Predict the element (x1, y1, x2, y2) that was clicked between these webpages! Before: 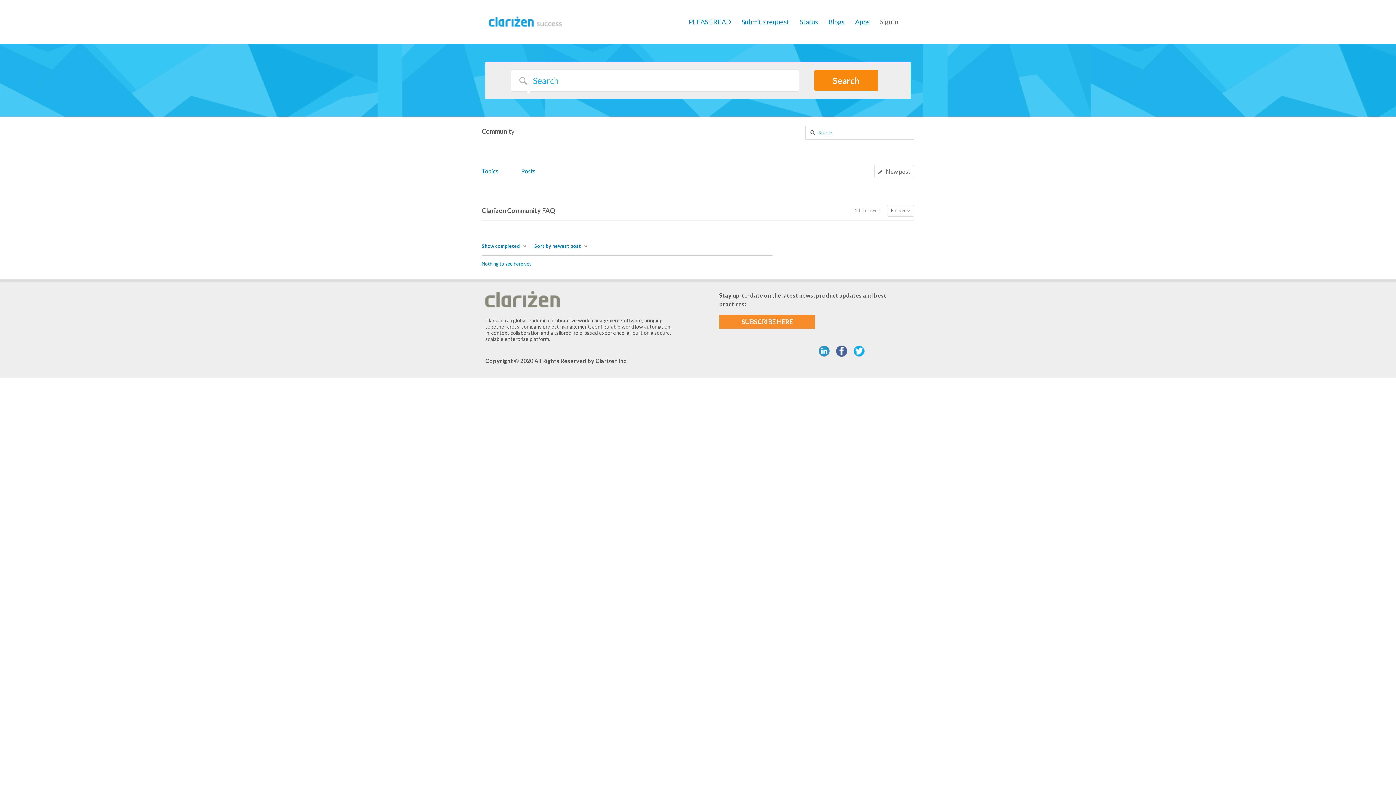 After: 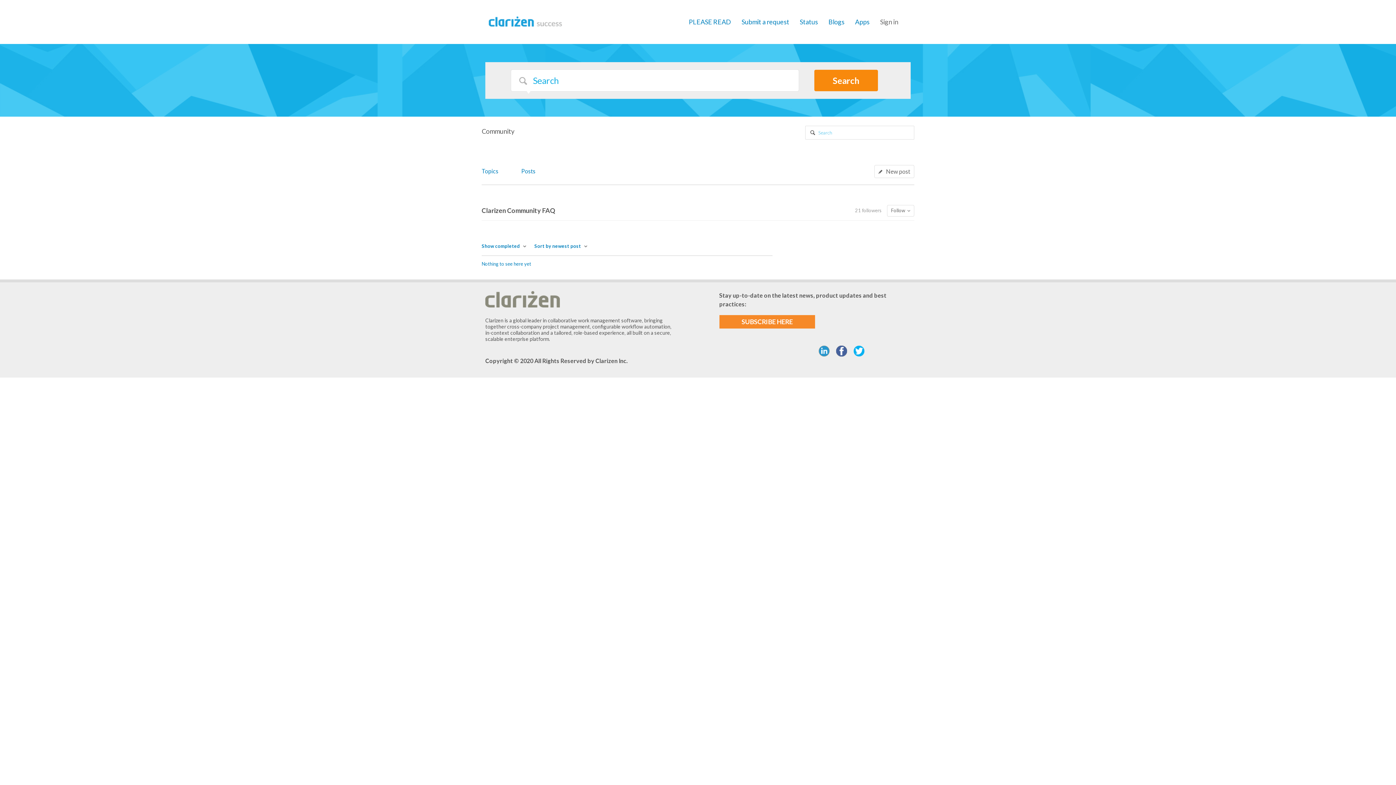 Action: bbox: (853, 345, 864, 356)